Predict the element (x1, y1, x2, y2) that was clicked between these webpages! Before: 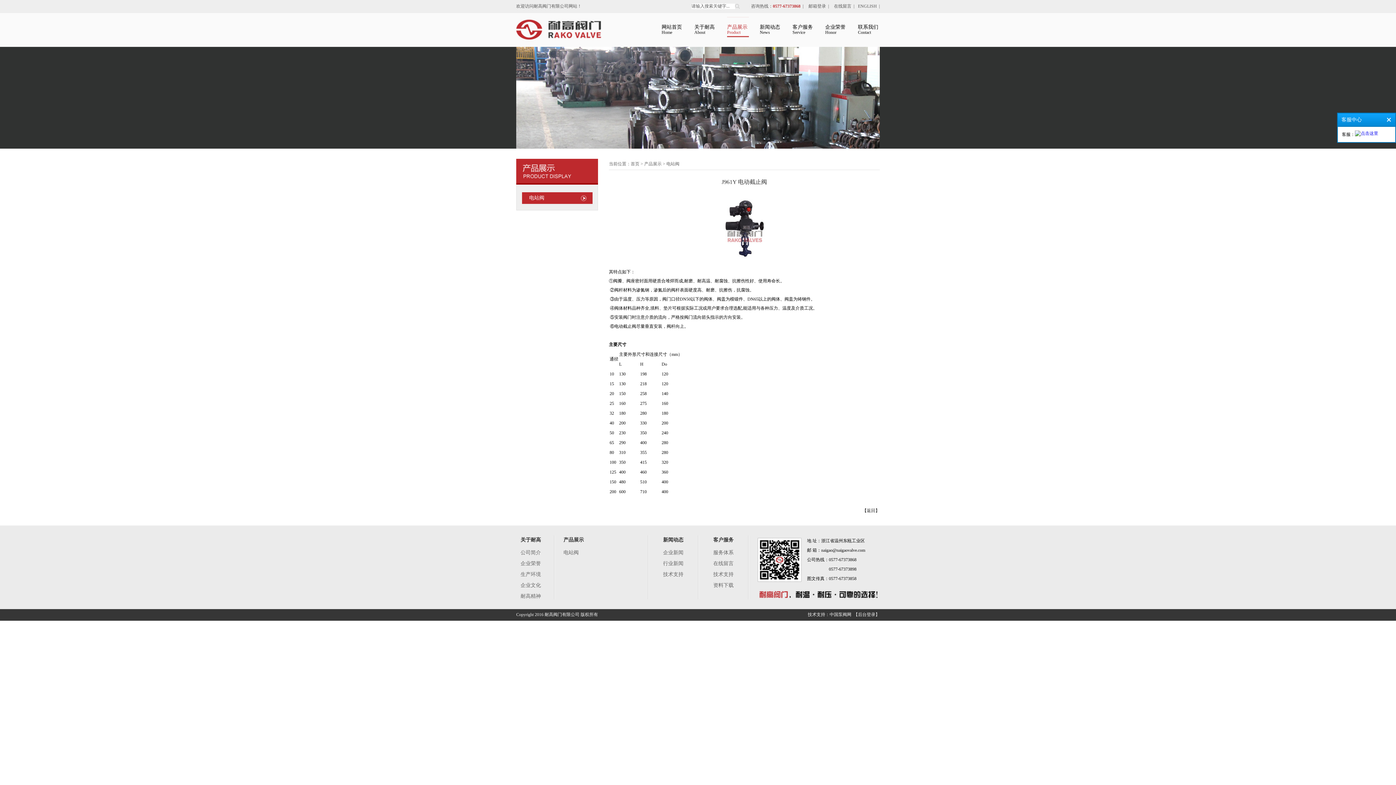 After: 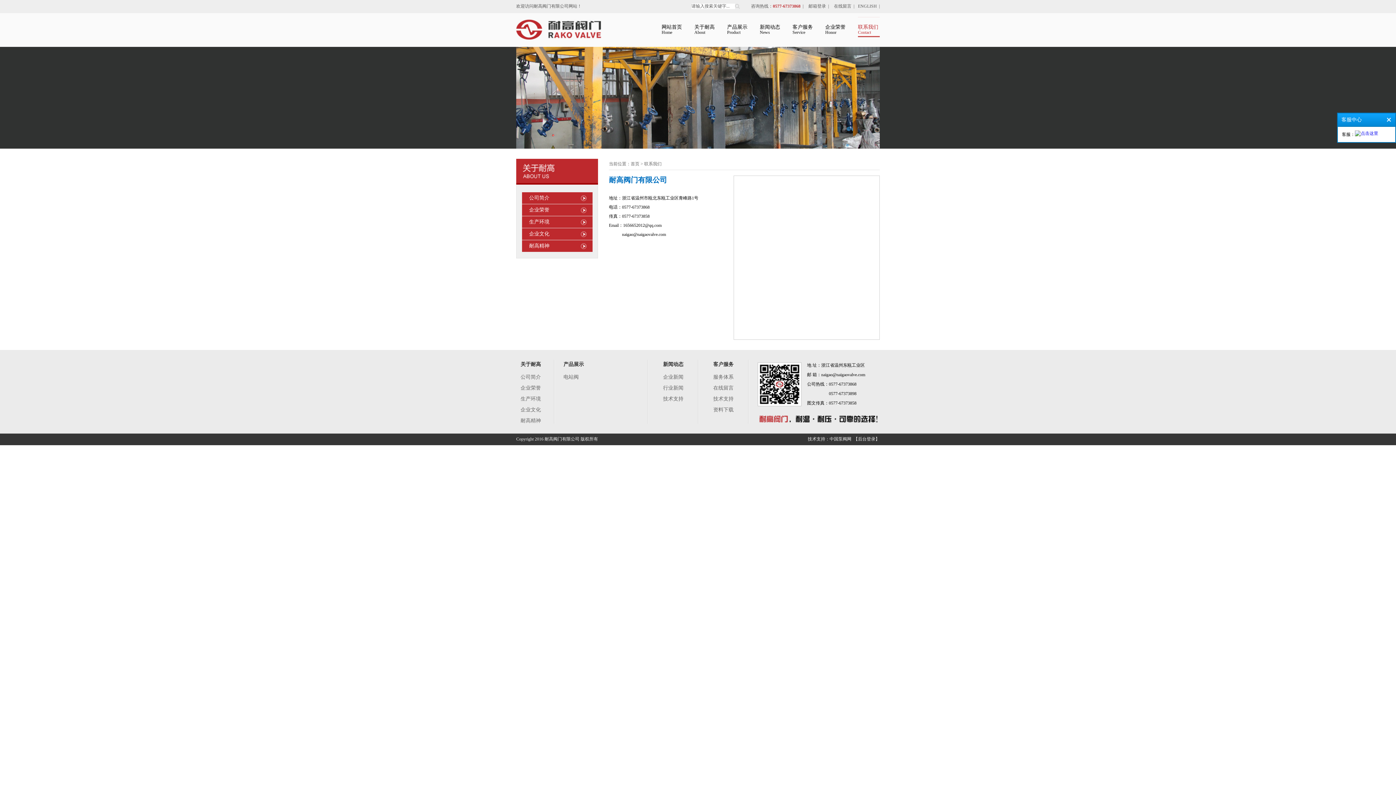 Action: label: 联系我们

Contact bbox: (858, 24, 880, 29)